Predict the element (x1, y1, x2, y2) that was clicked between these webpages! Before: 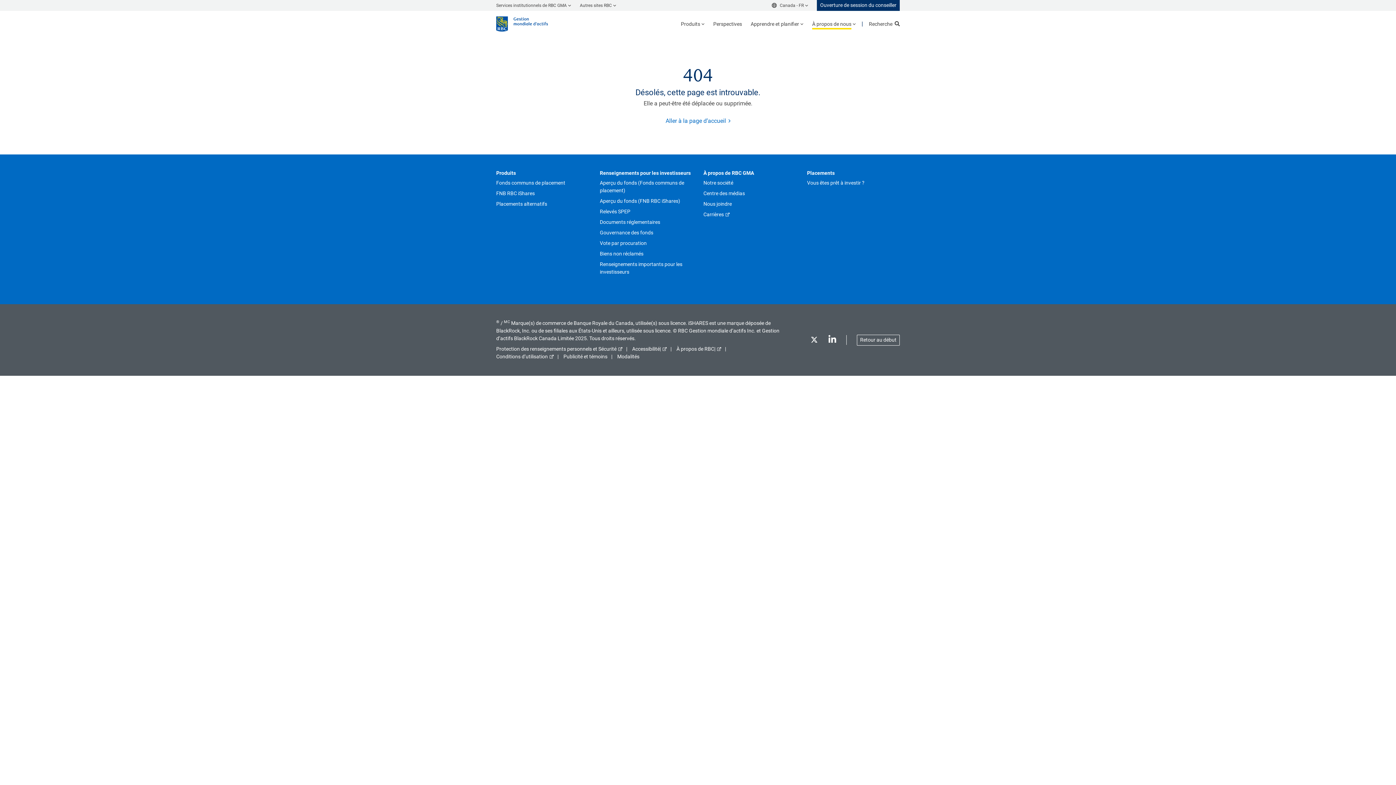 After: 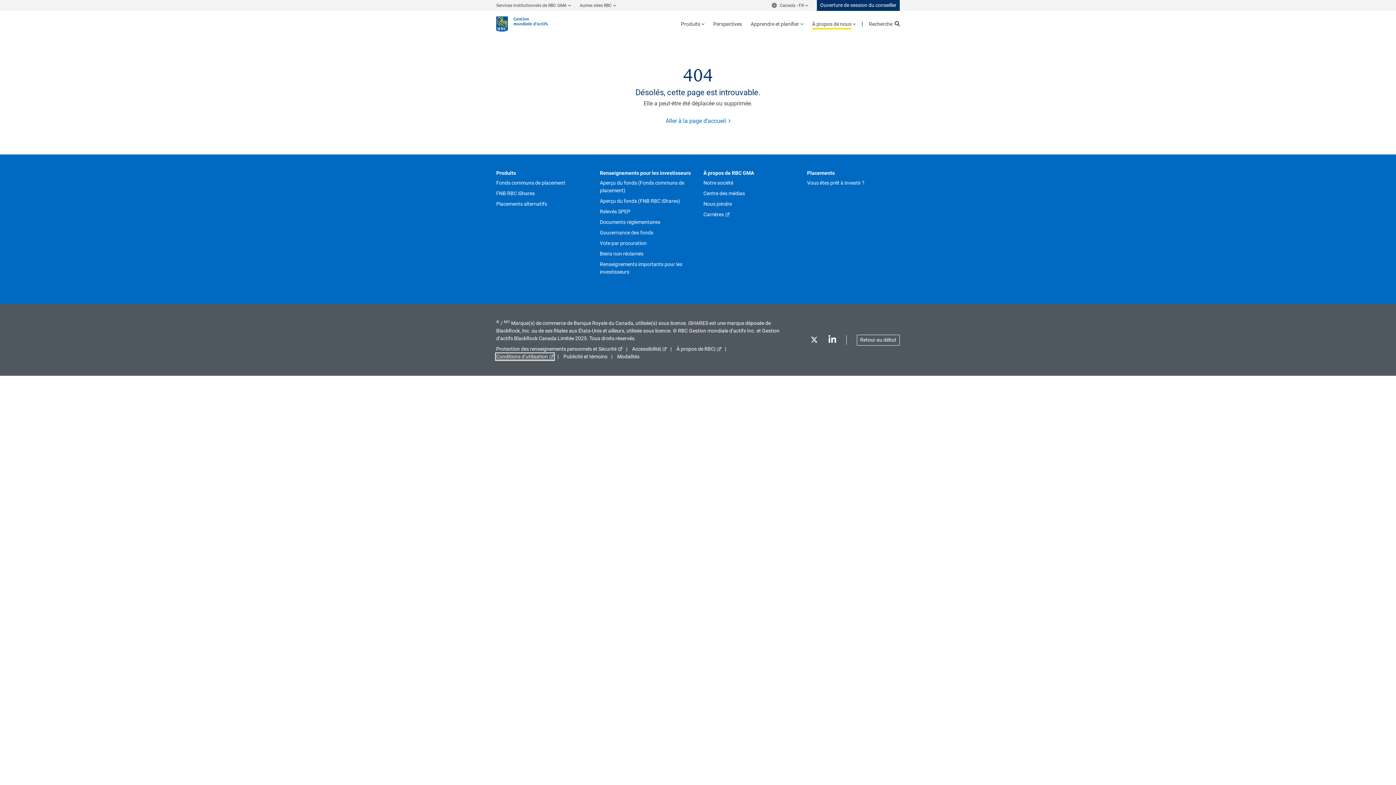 Action: bbox: (496, 353, 553, 360) label: Conditions d’utilisation